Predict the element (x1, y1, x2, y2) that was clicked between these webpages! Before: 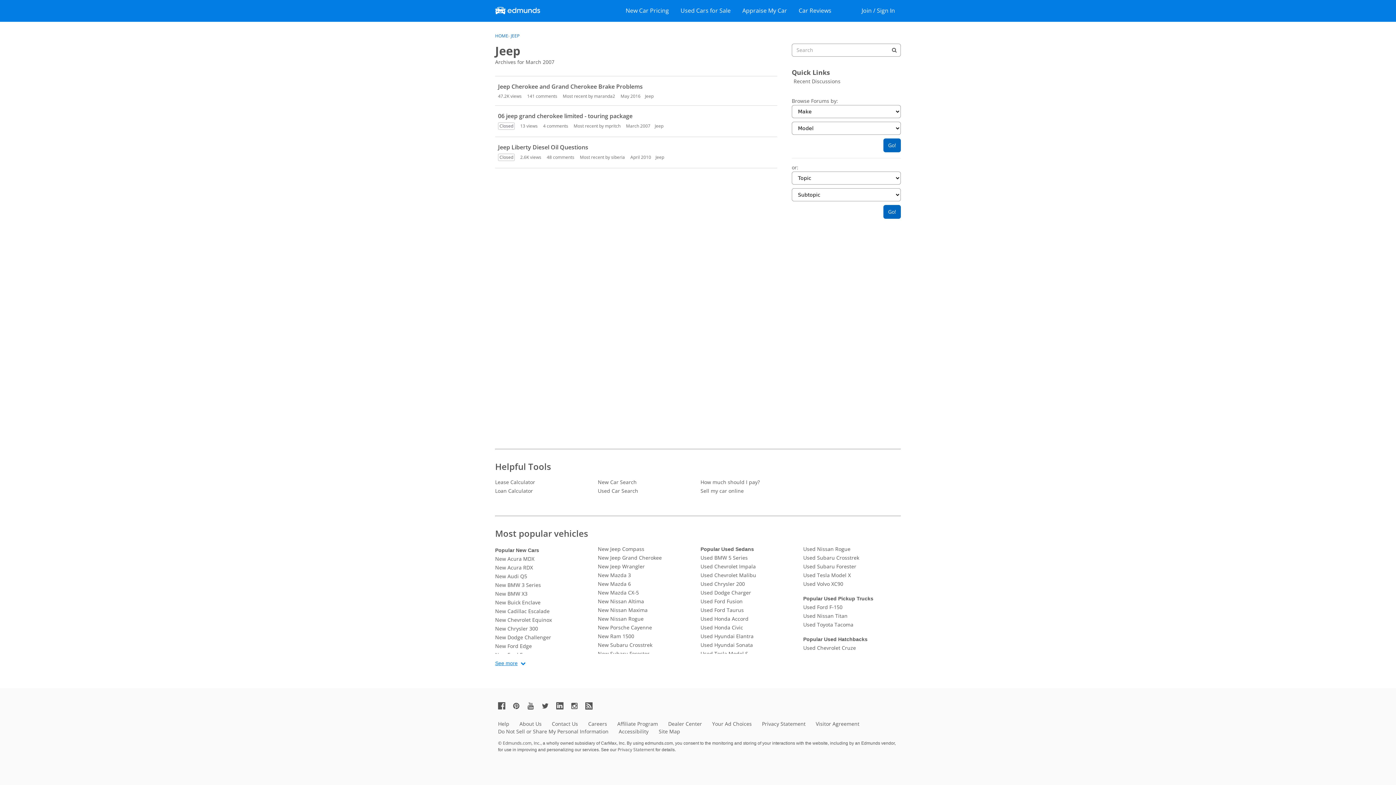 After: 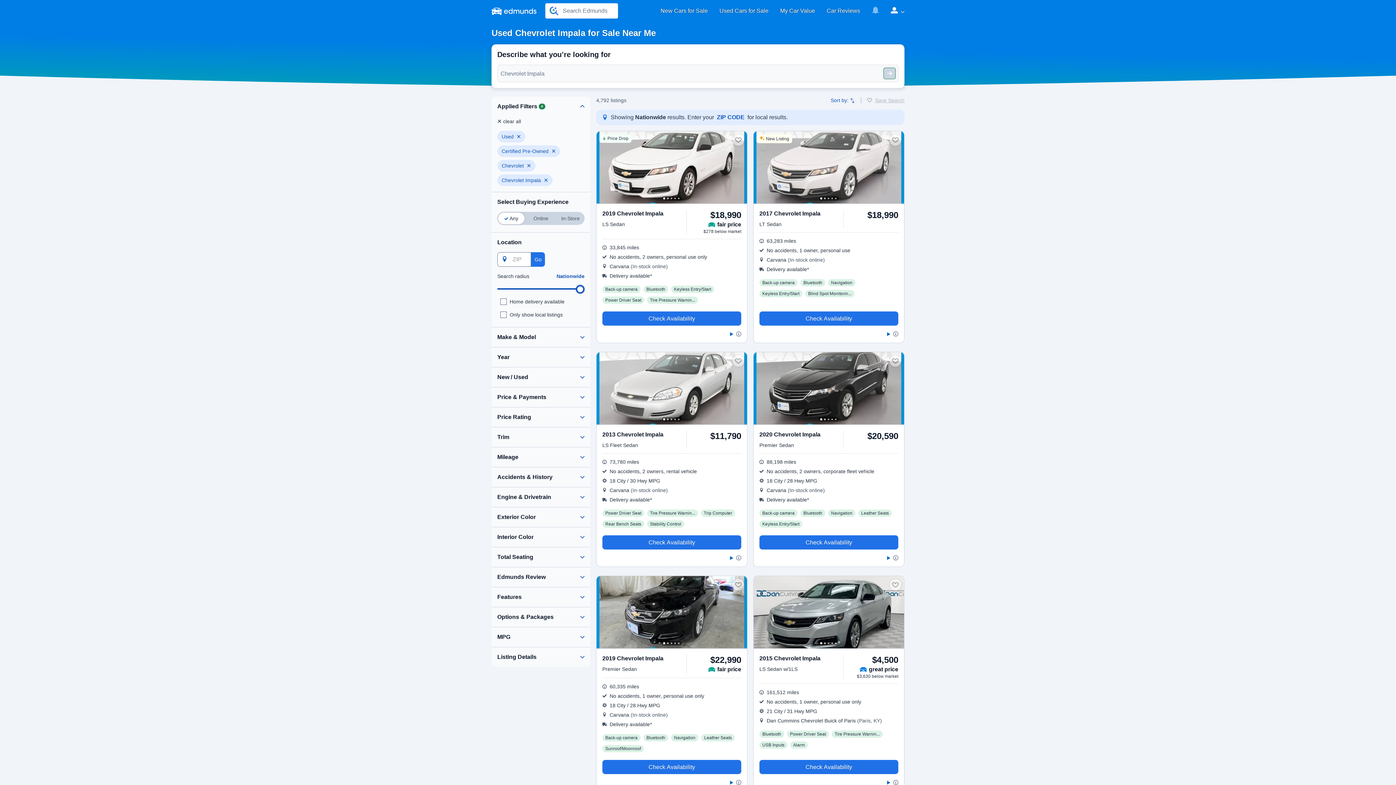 Action: bbox: (700, 562, 798, 571) label: Used Chevrolet Impala